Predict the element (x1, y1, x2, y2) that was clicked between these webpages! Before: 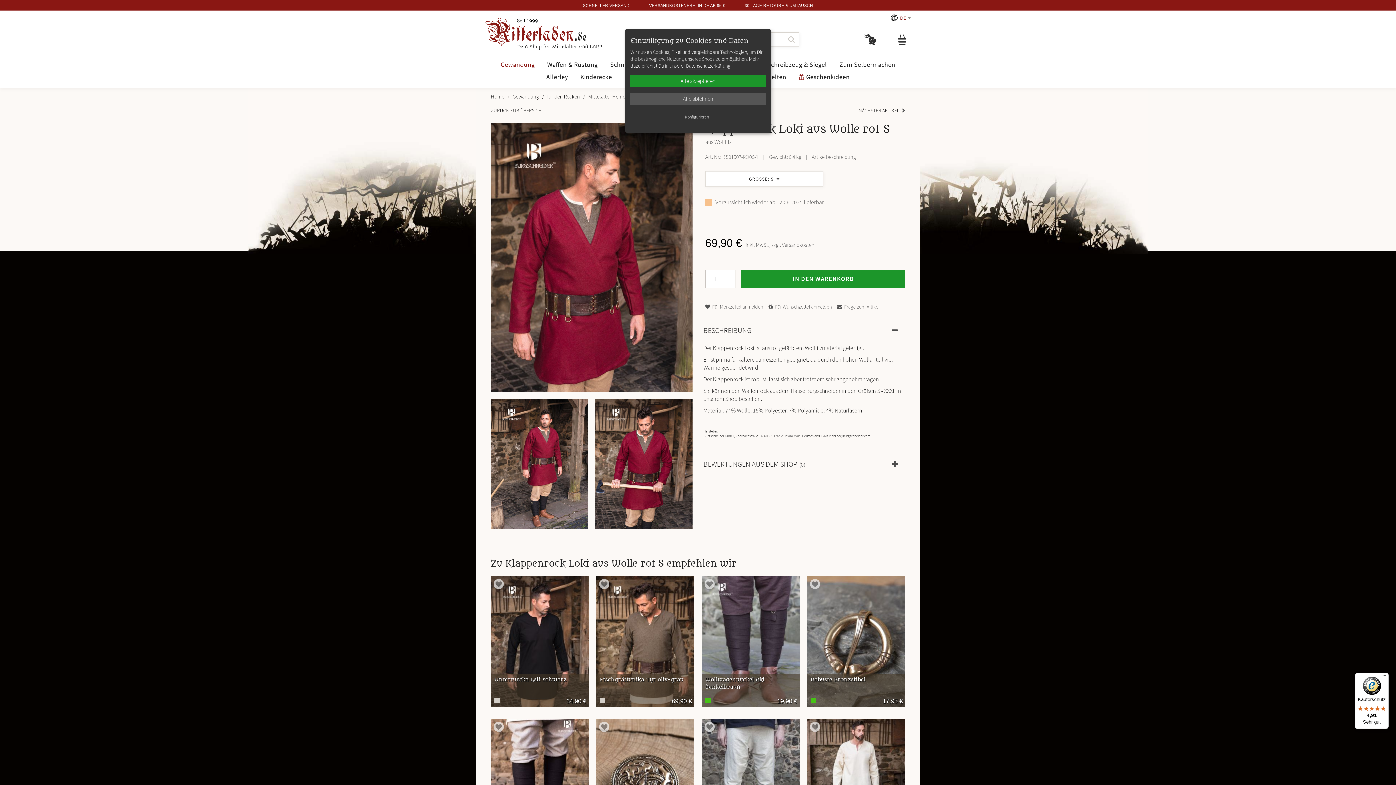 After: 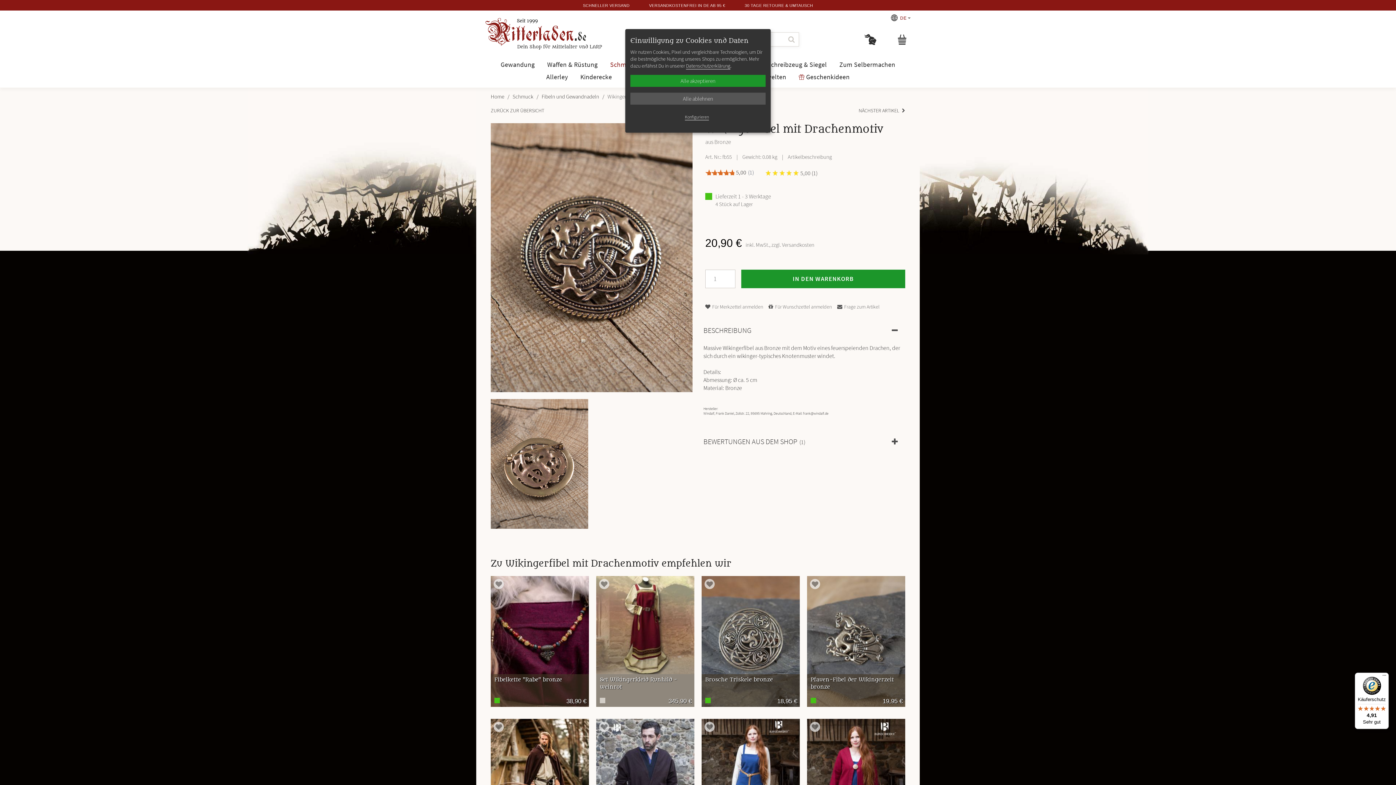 Action: bbox: (596, 719, 694, 850) label:  
Wikingerfibel mit Drachenmotiv
20,90 €